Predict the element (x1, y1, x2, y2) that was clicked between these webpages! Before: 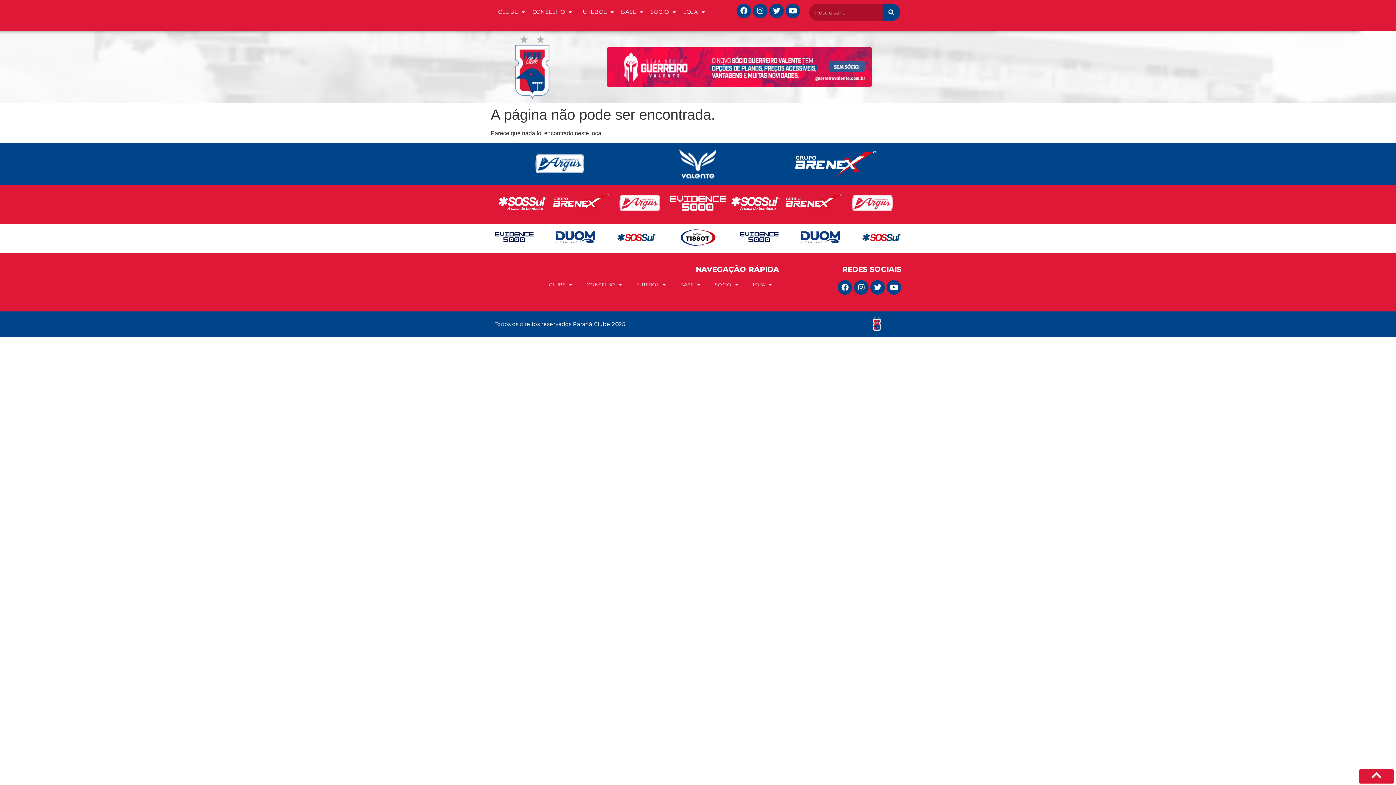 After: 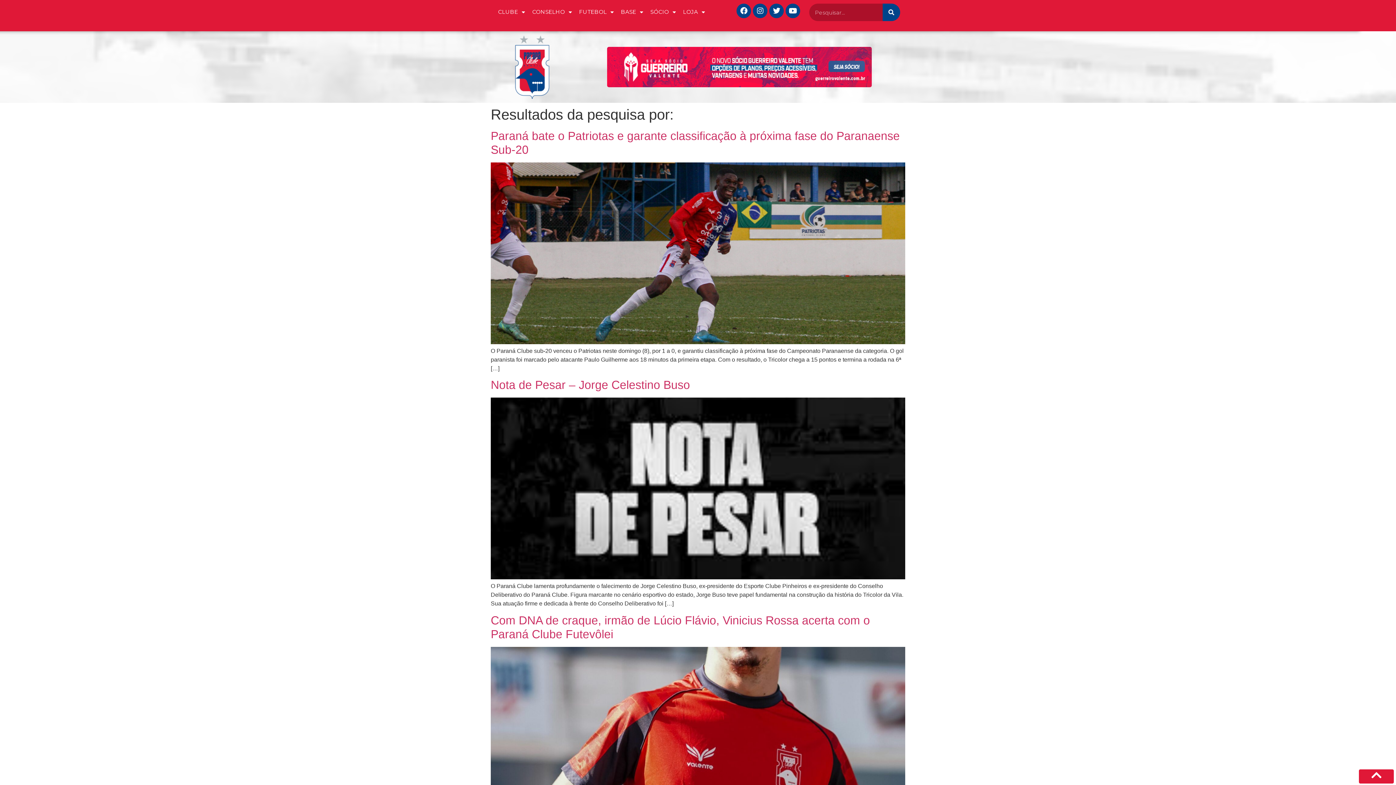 Action: label: Search bbox: (882, 3, 900, 21)